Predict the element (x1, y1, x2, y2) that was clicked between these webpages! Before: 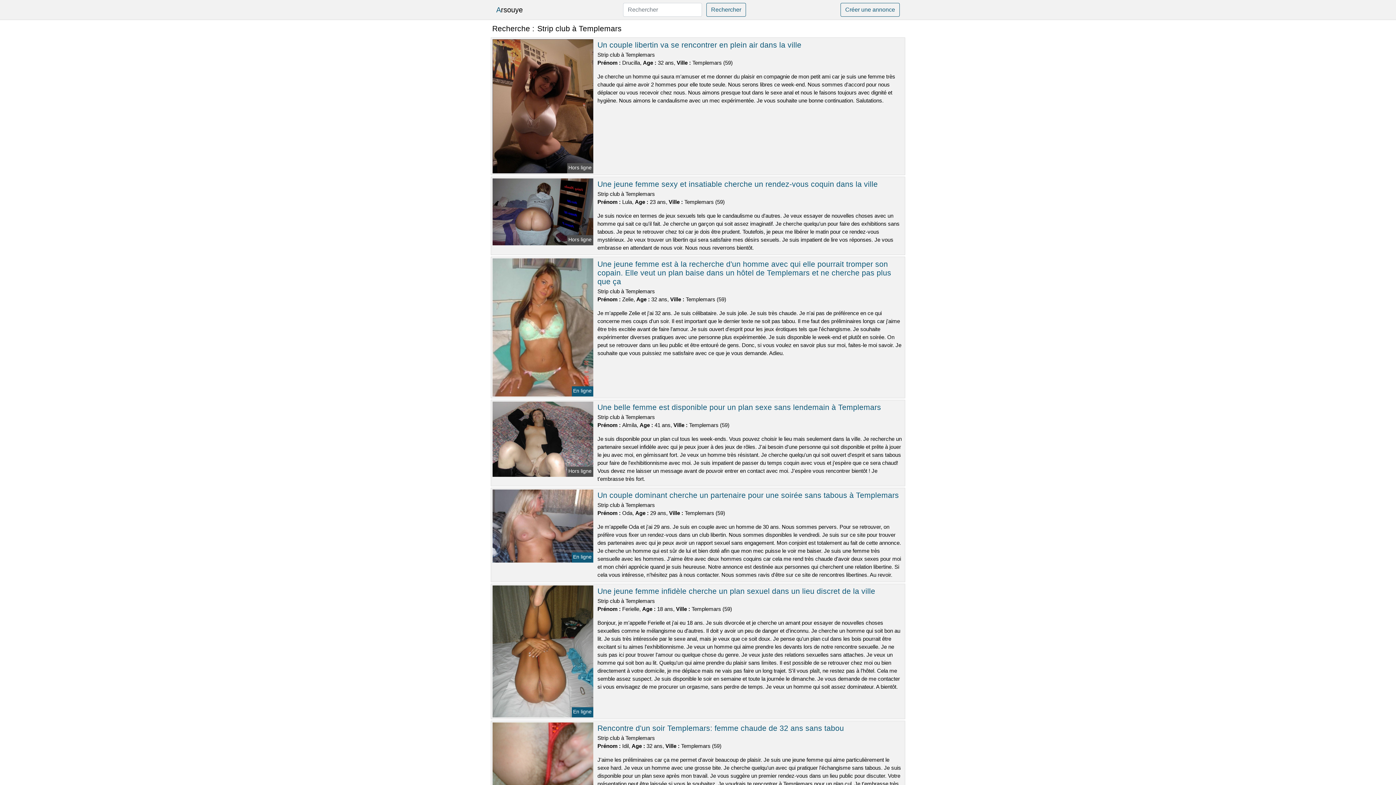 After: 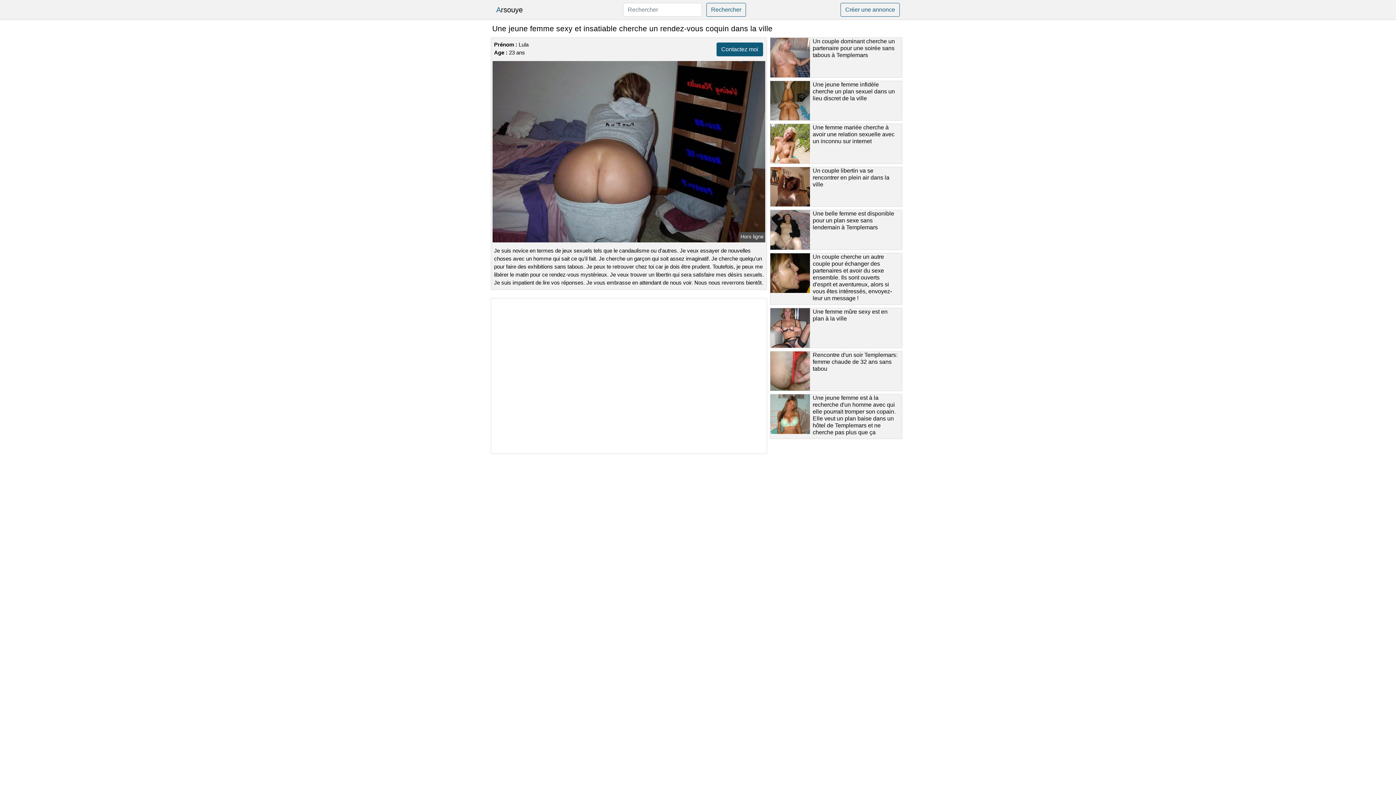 Action: bbox: (491, 208, 594, 214)